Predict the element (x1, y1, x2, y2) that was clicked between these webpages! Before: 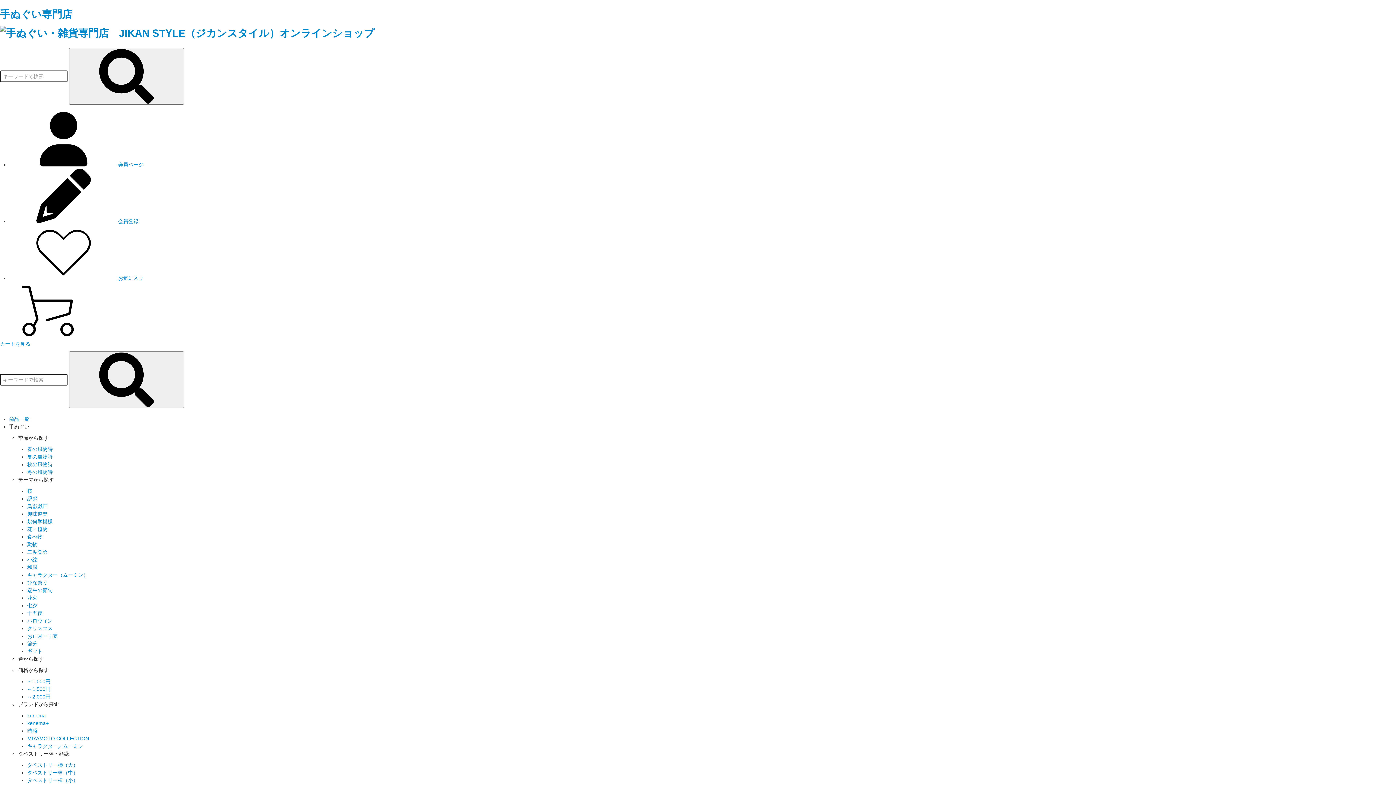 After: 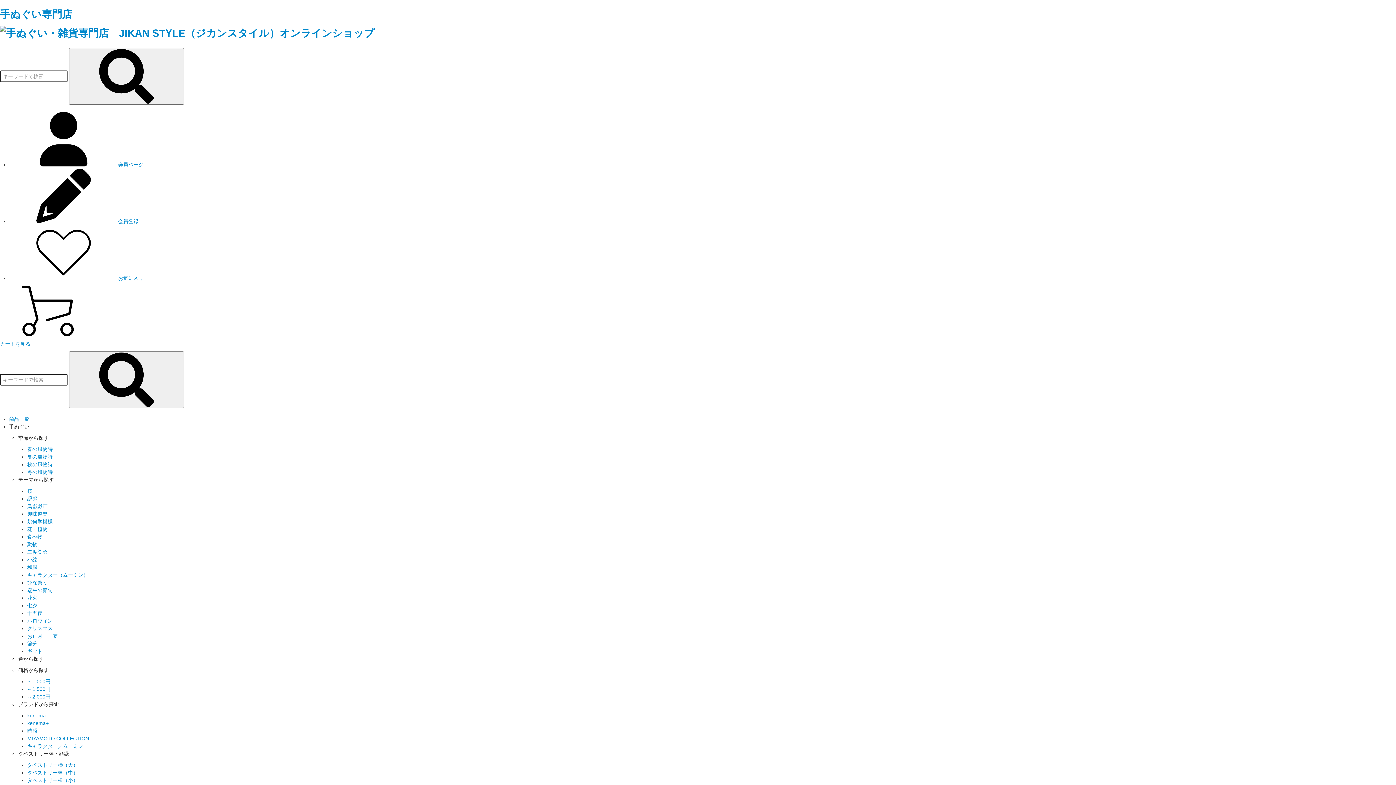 Action: bbox: (27, 511, 47, 516) label: 趣味道楽